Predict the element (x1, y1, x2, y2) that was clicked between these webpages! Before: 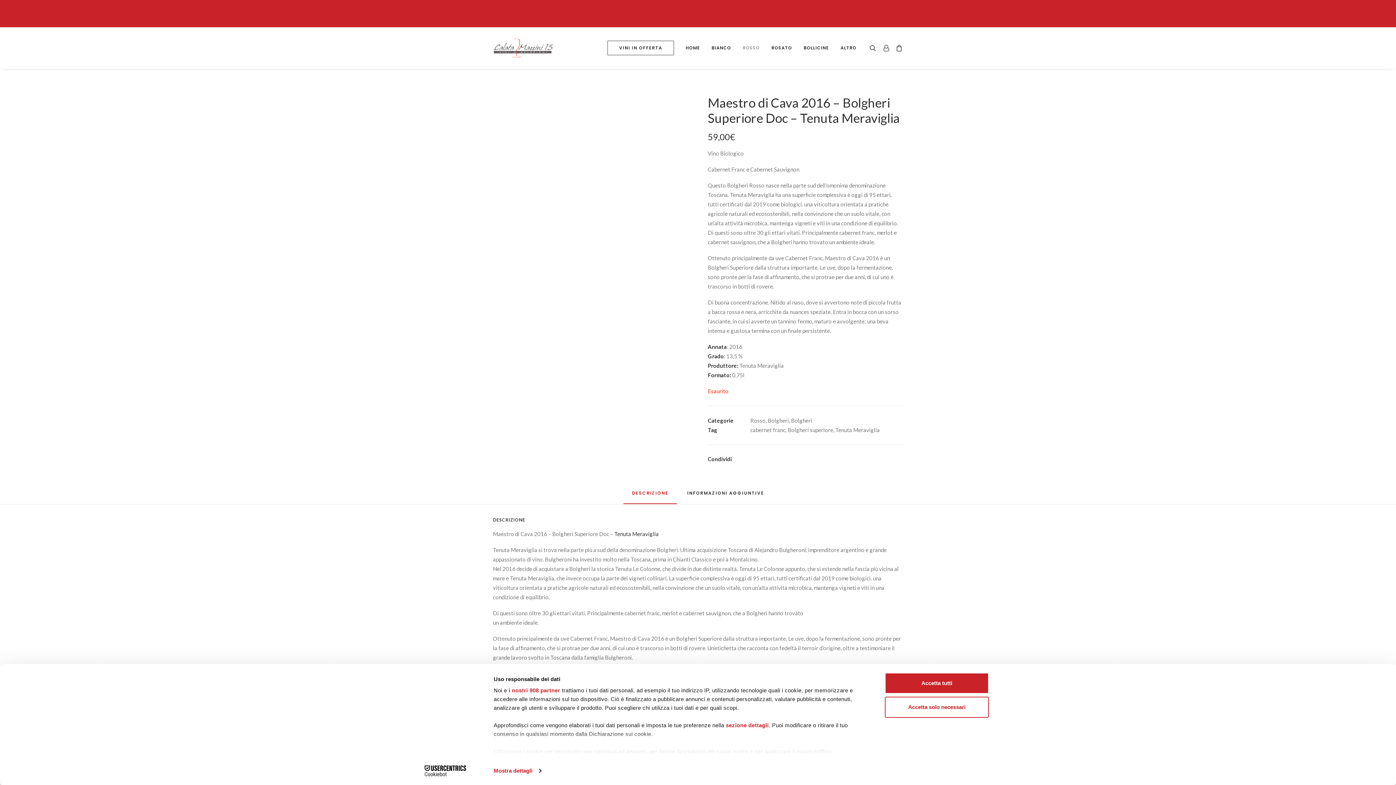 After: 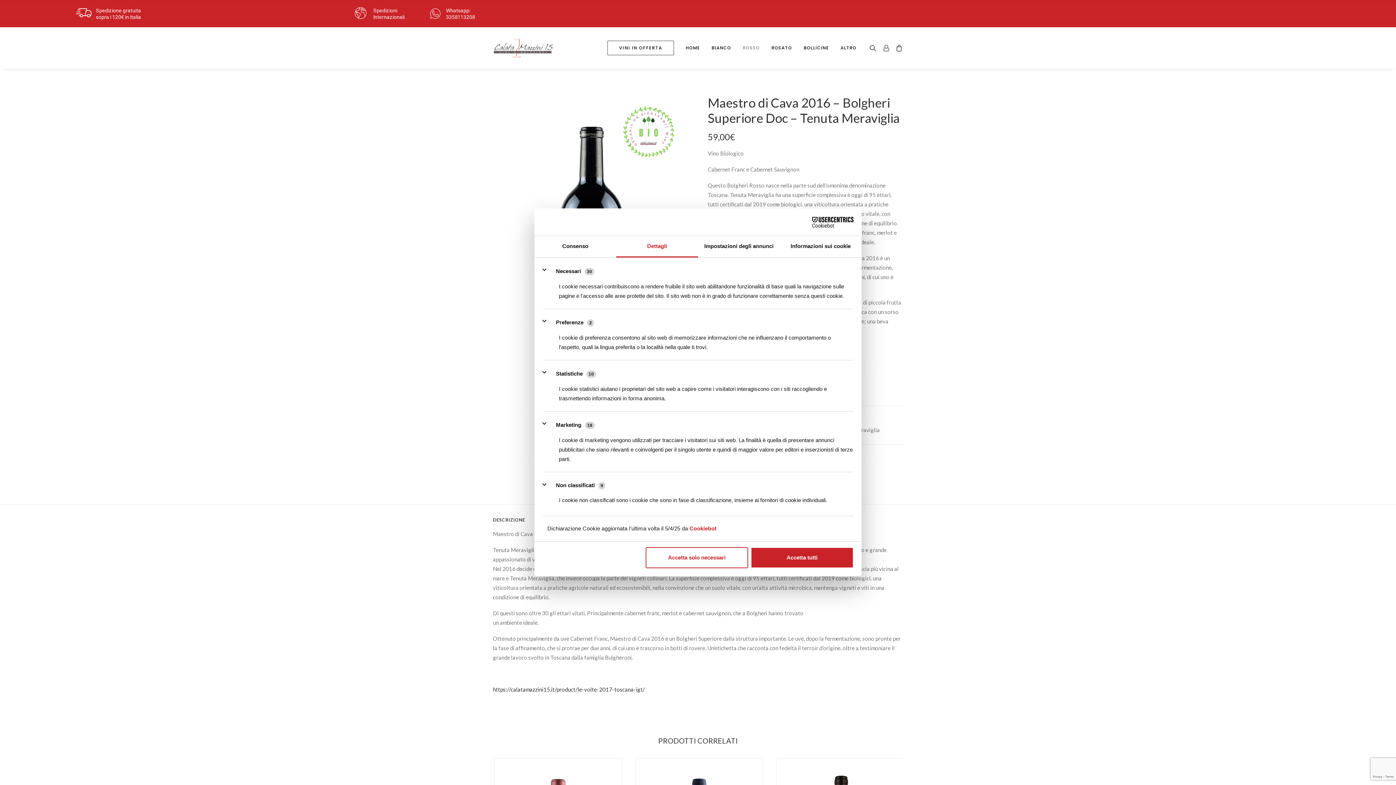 Action: bbox: (726, 722, 768, 728) label: sezione dettagli